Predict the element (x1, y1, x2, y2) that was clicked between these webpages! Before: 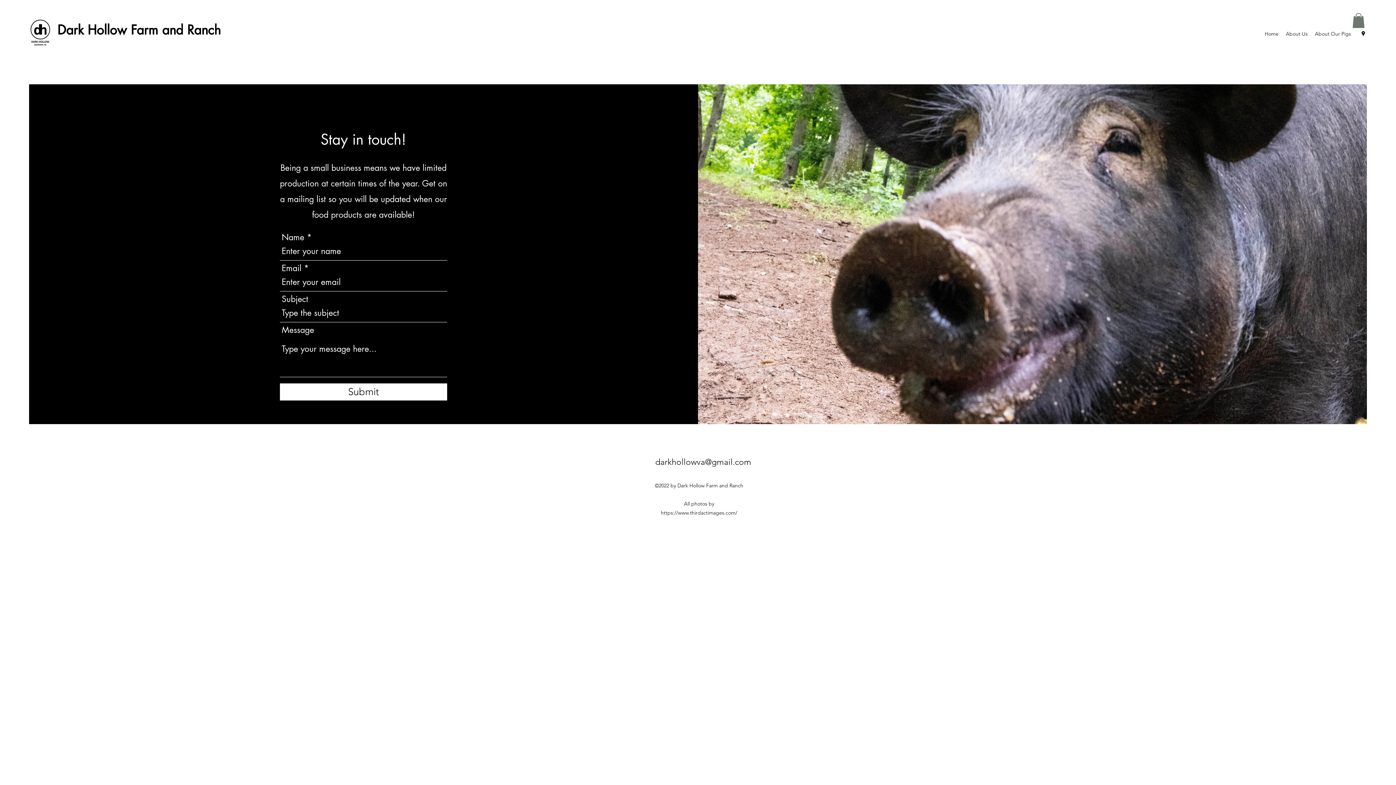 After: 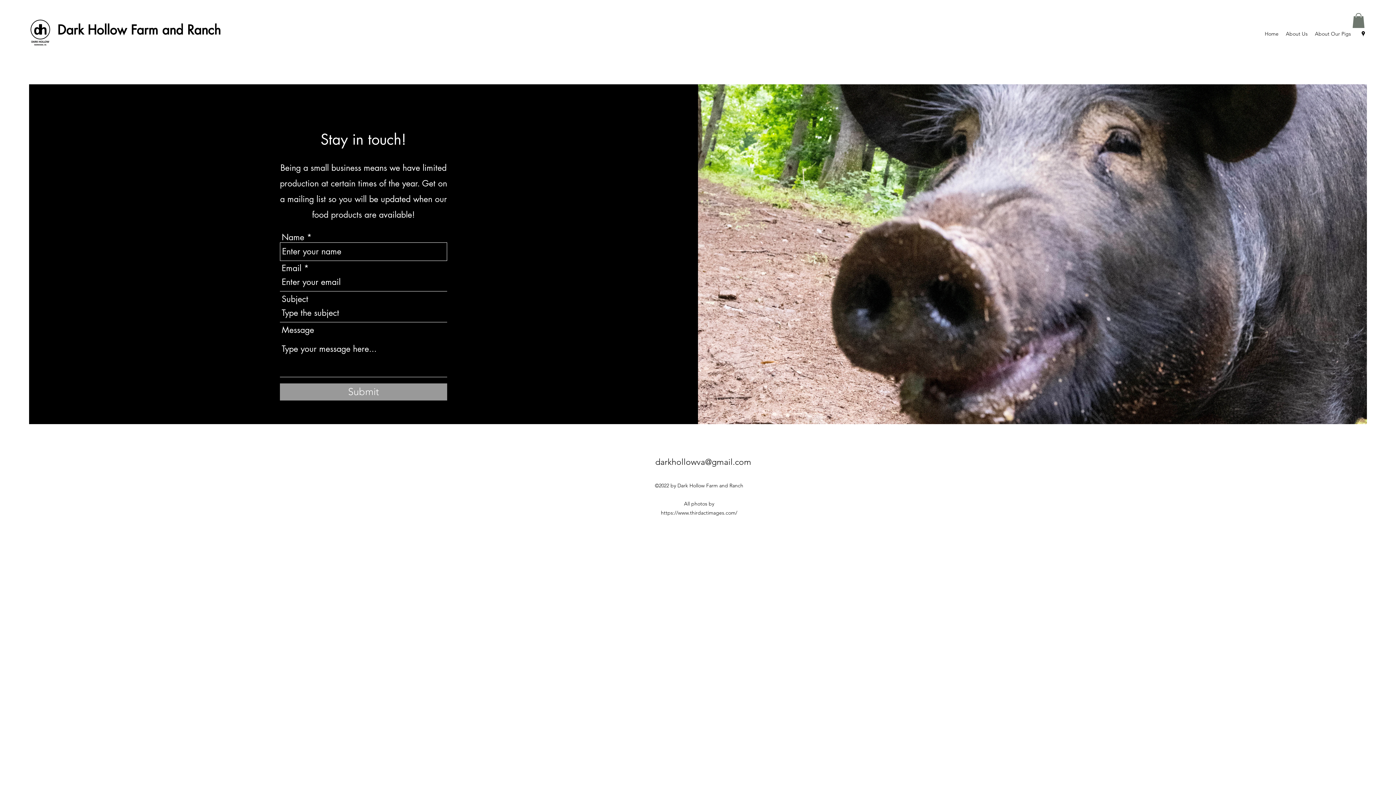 Action: label: Submit bbox: (280, 383, 447, 400)